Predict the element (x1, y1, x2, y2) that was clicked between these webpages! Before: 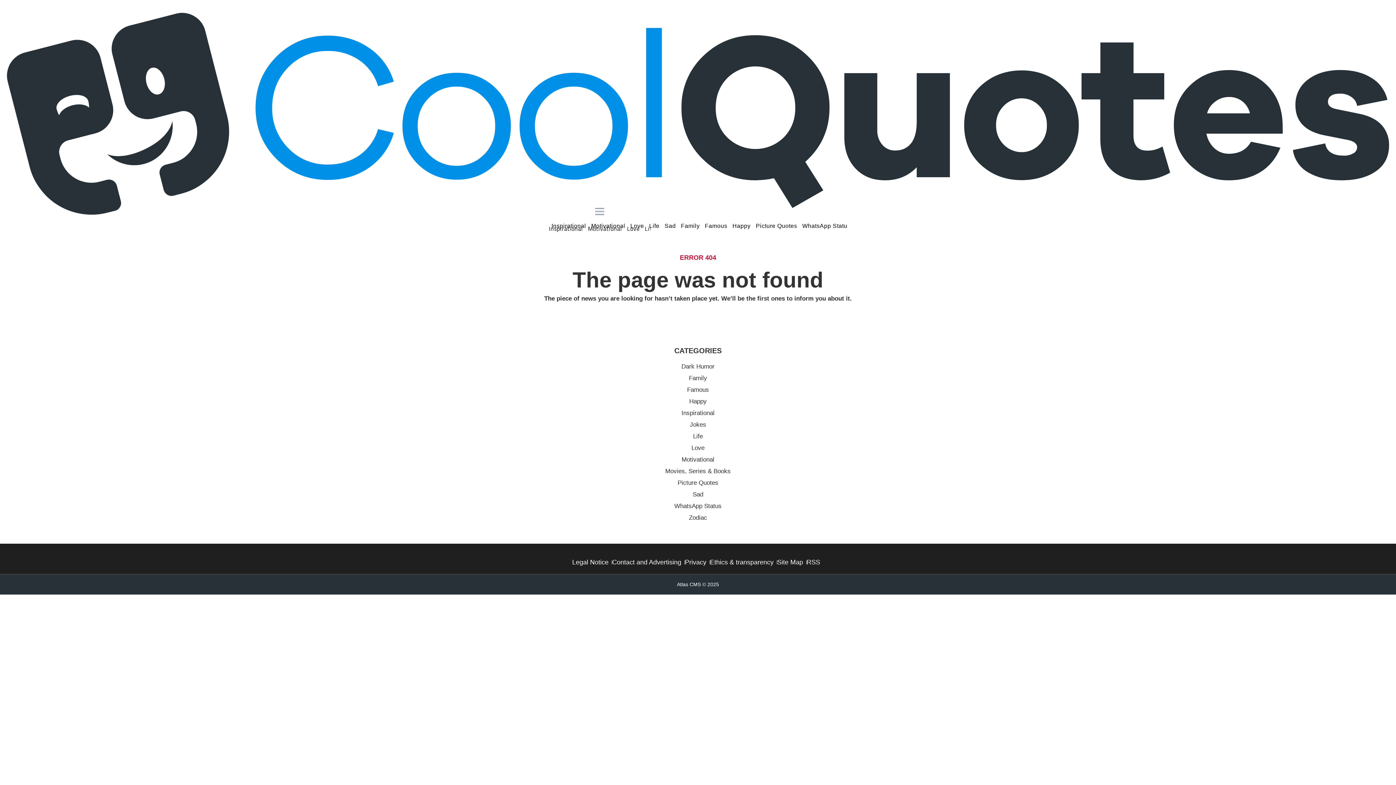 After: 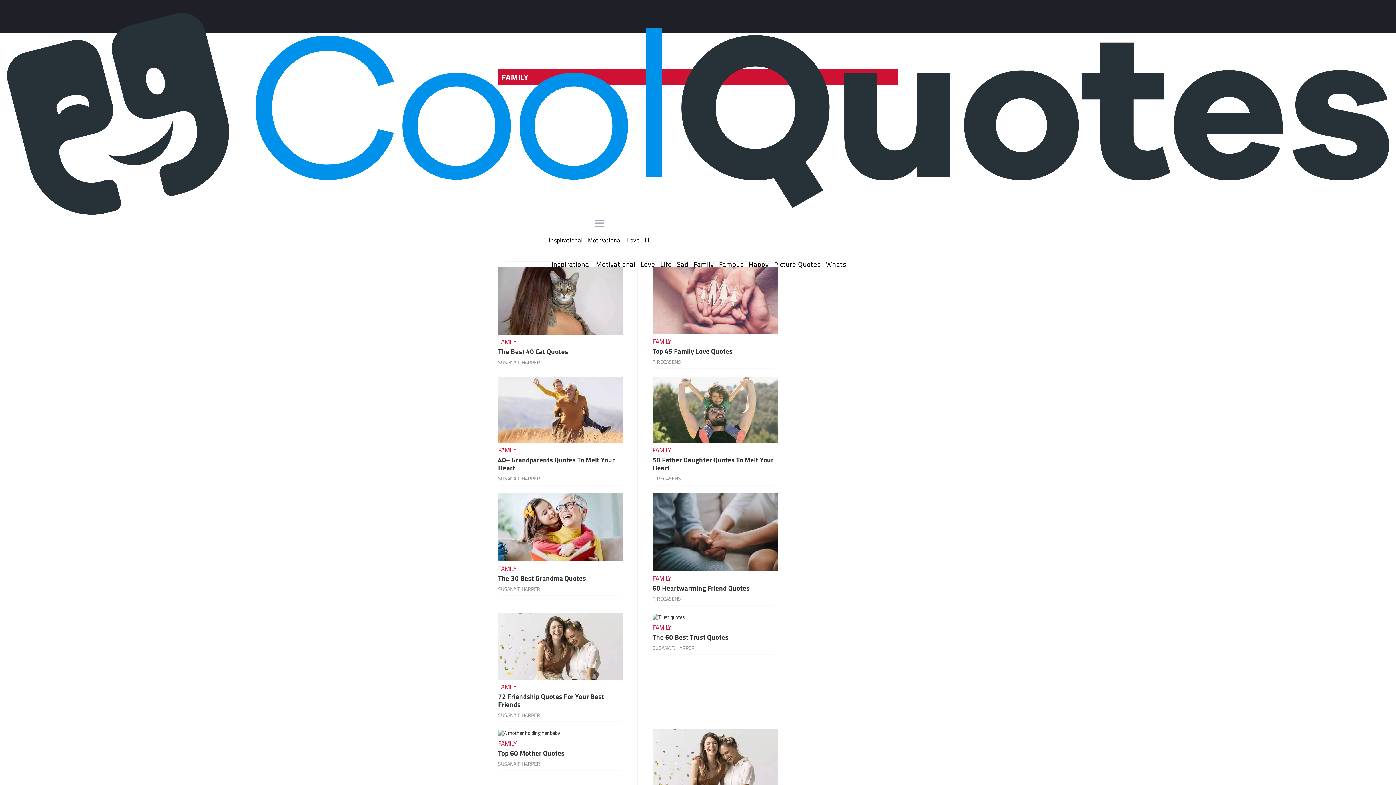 Action: label: Family bbox: (689, 374, 707, 381)